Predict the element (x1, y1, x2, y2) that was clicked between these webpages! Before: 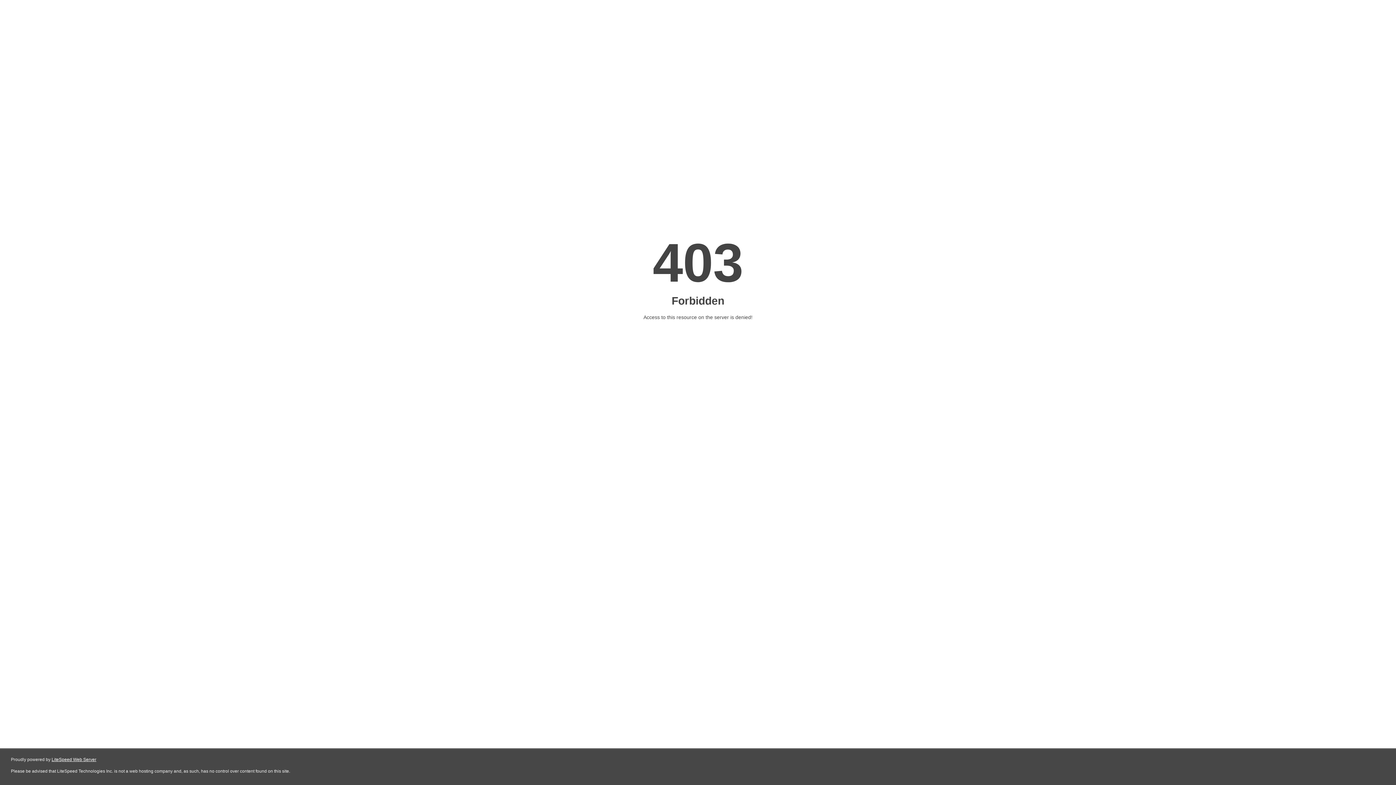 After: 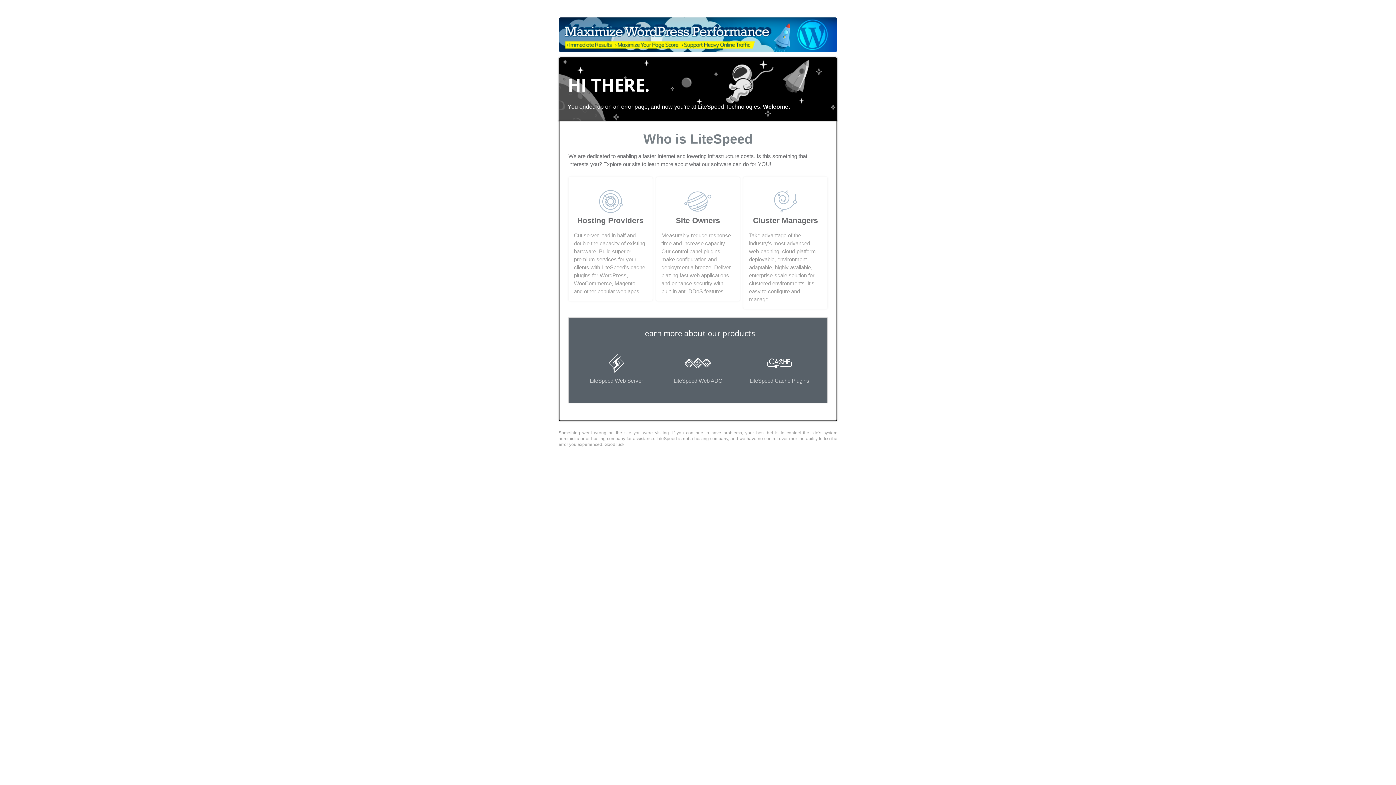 Action: bbox: (51, 757, 96, 762) label: LiteSpeed Web Server